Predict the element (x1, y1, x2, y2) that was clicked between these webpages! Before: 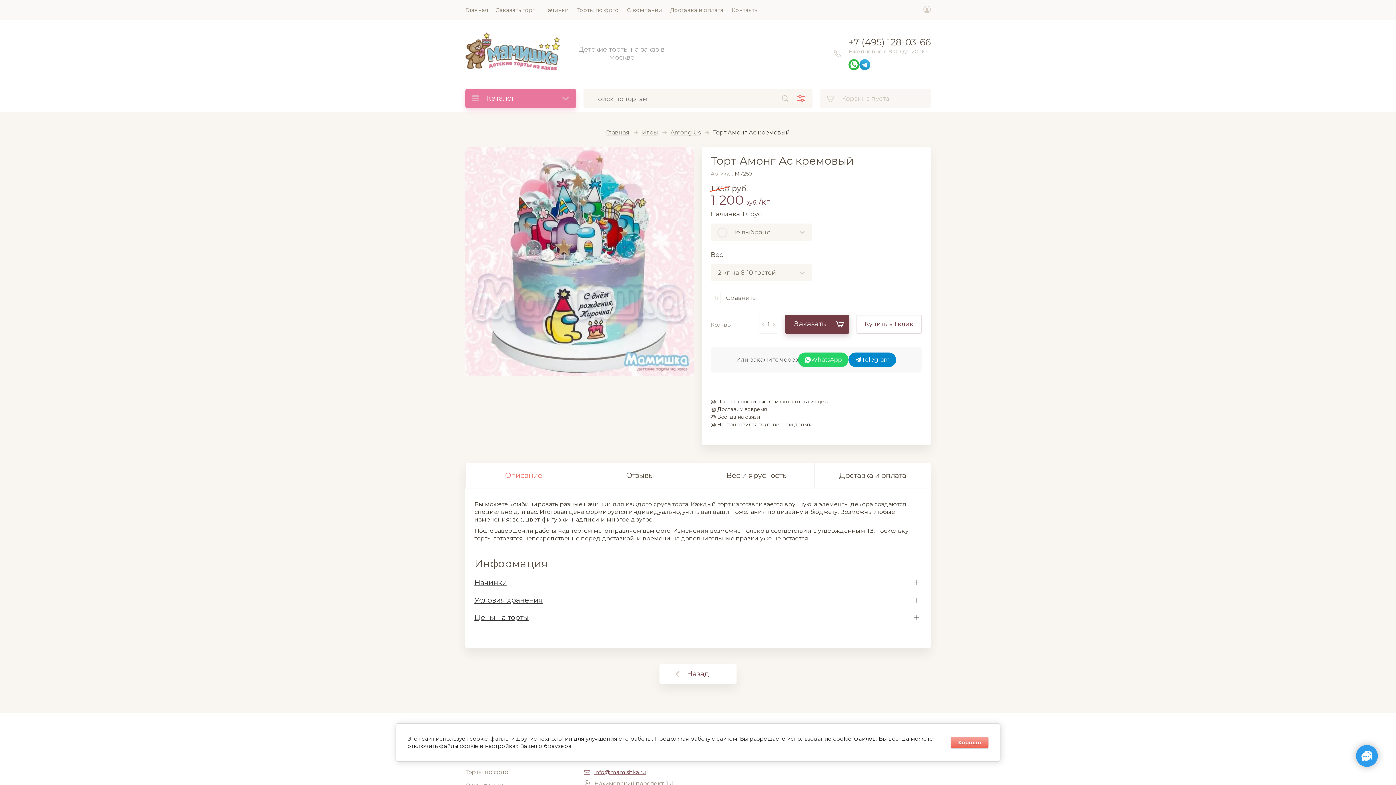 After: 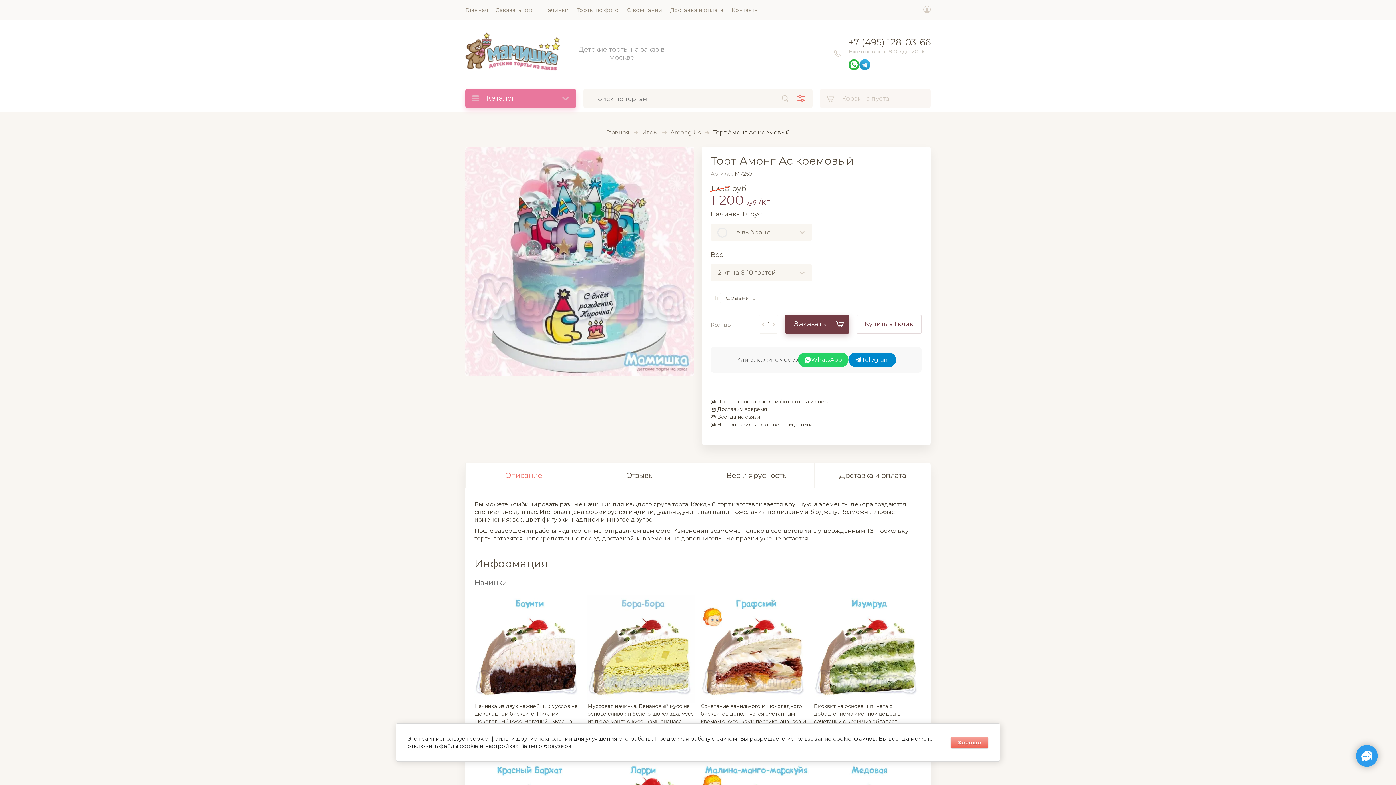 Action: bbox: (474, 577, 921, 588) label: Начинки